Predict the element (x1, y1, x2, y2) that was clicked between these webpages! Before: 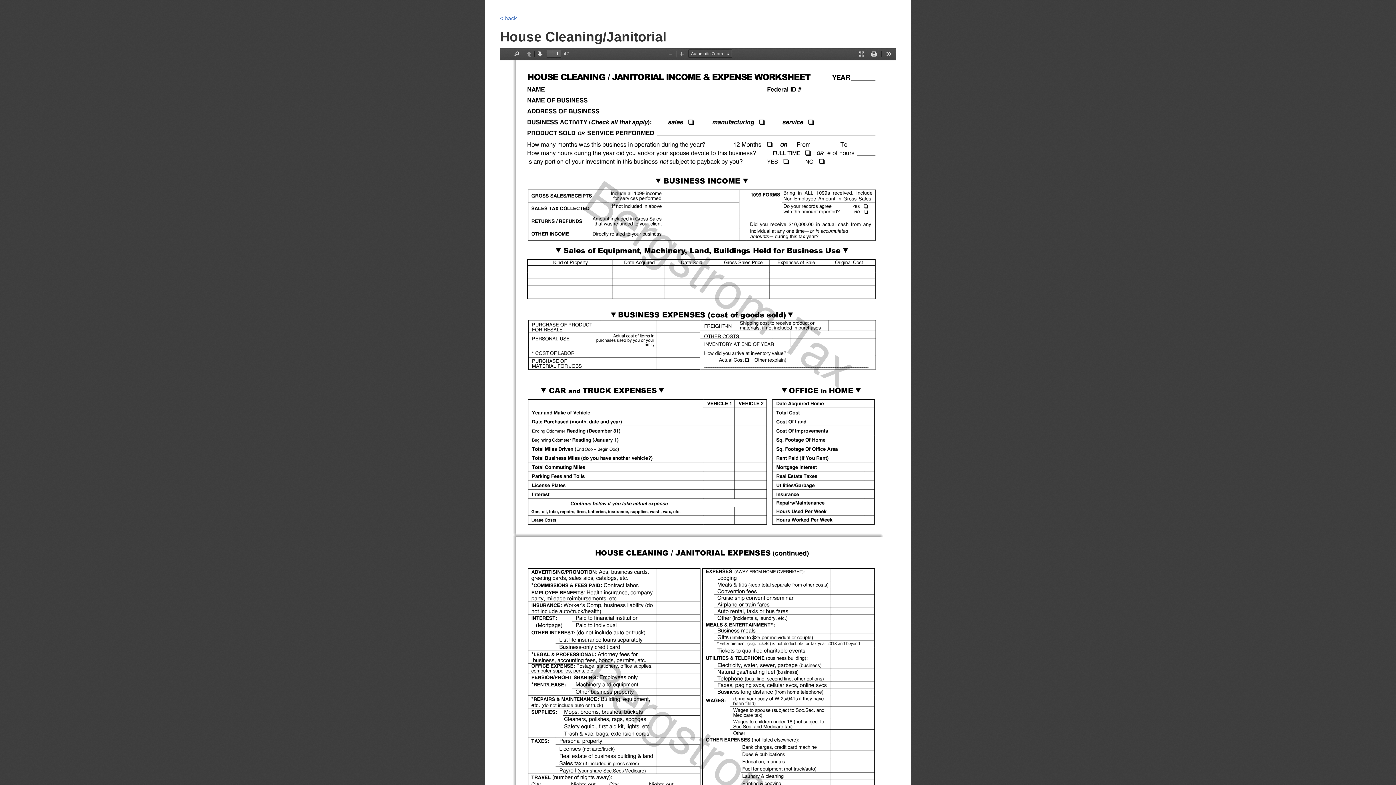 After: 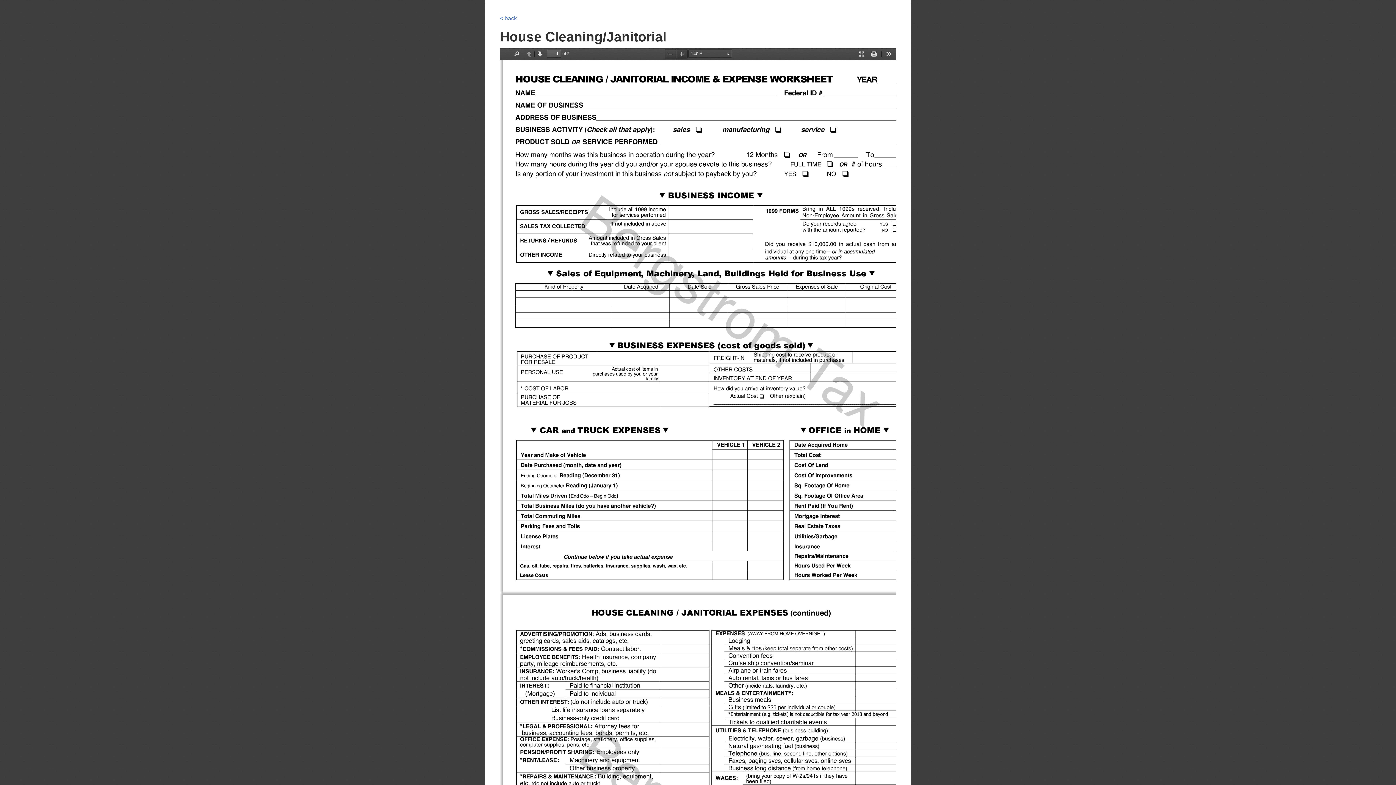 Action: bbox: (676, 49, 687, 58) label: Zoom In